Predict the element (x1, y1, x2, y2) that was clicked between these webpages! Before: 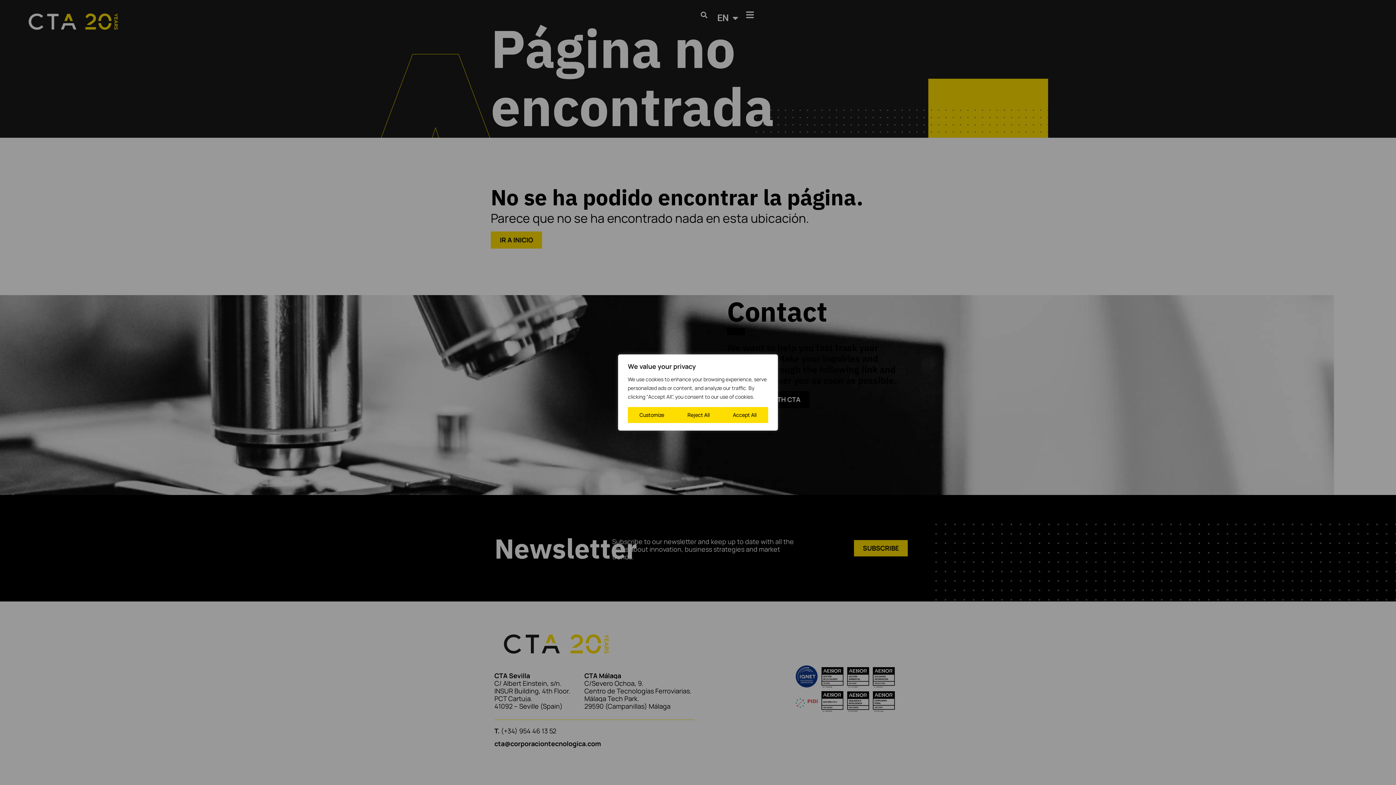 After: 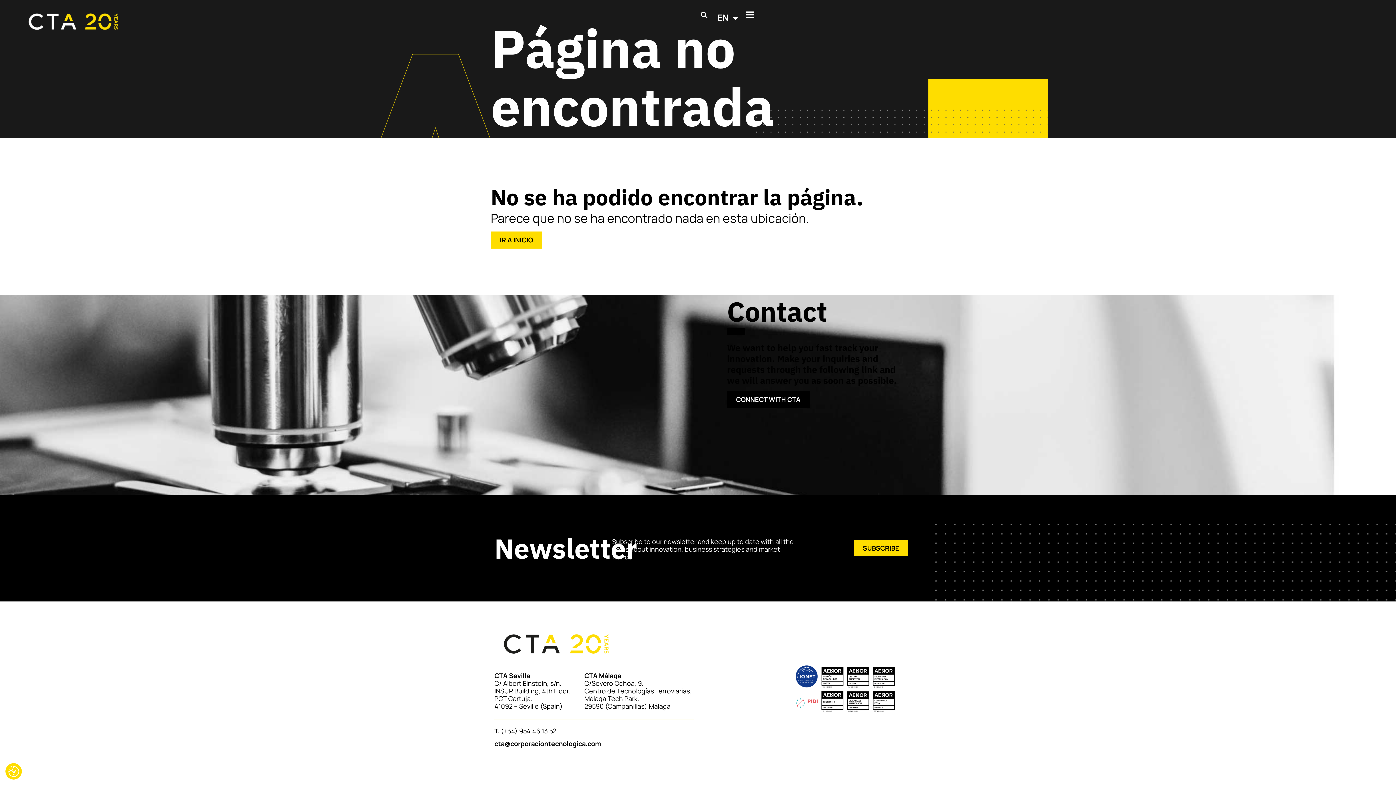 Action: label: Reject All bbox: (676, 407, 721, 423)